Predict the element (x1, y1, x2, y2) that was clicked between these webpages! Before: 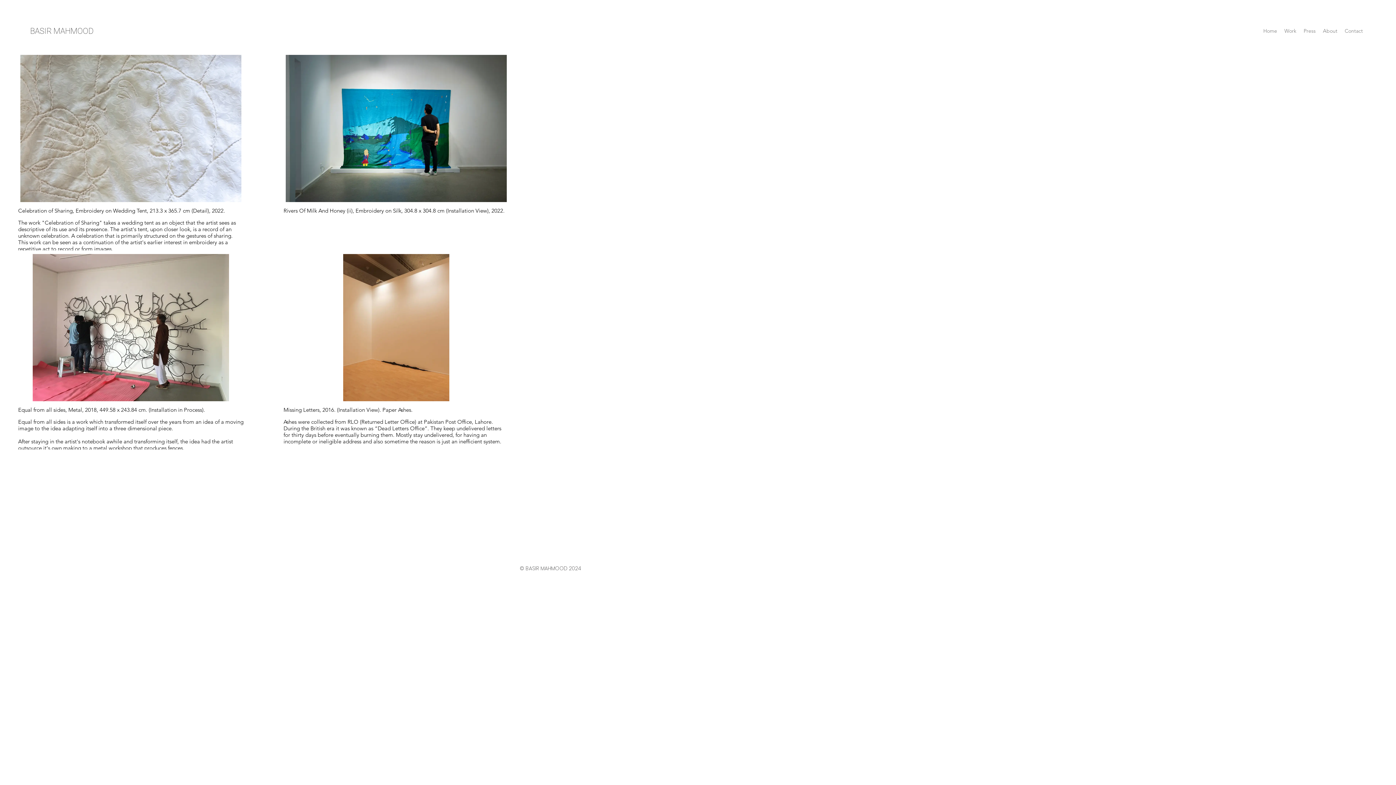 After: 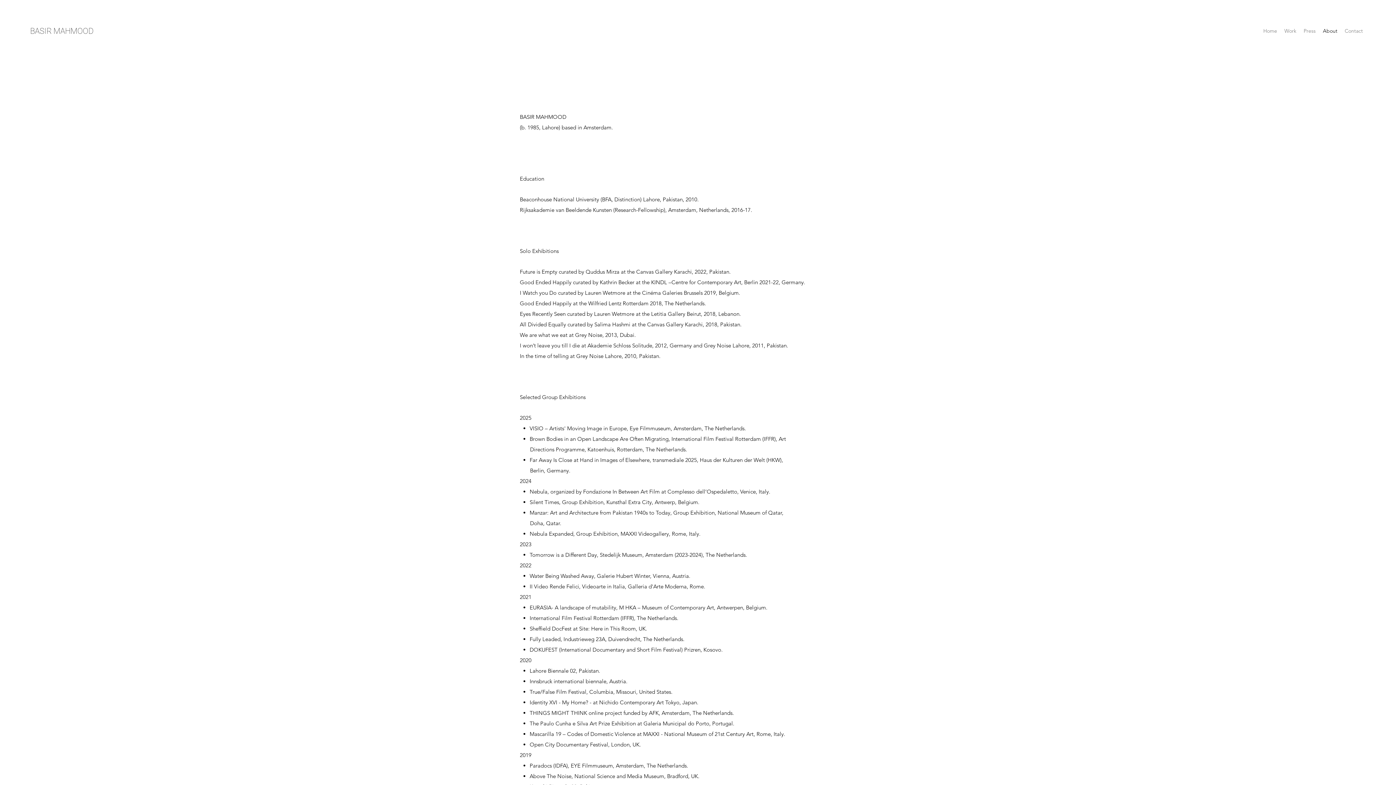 Action: bbox: (1319, 25, 1341, 36) label: About